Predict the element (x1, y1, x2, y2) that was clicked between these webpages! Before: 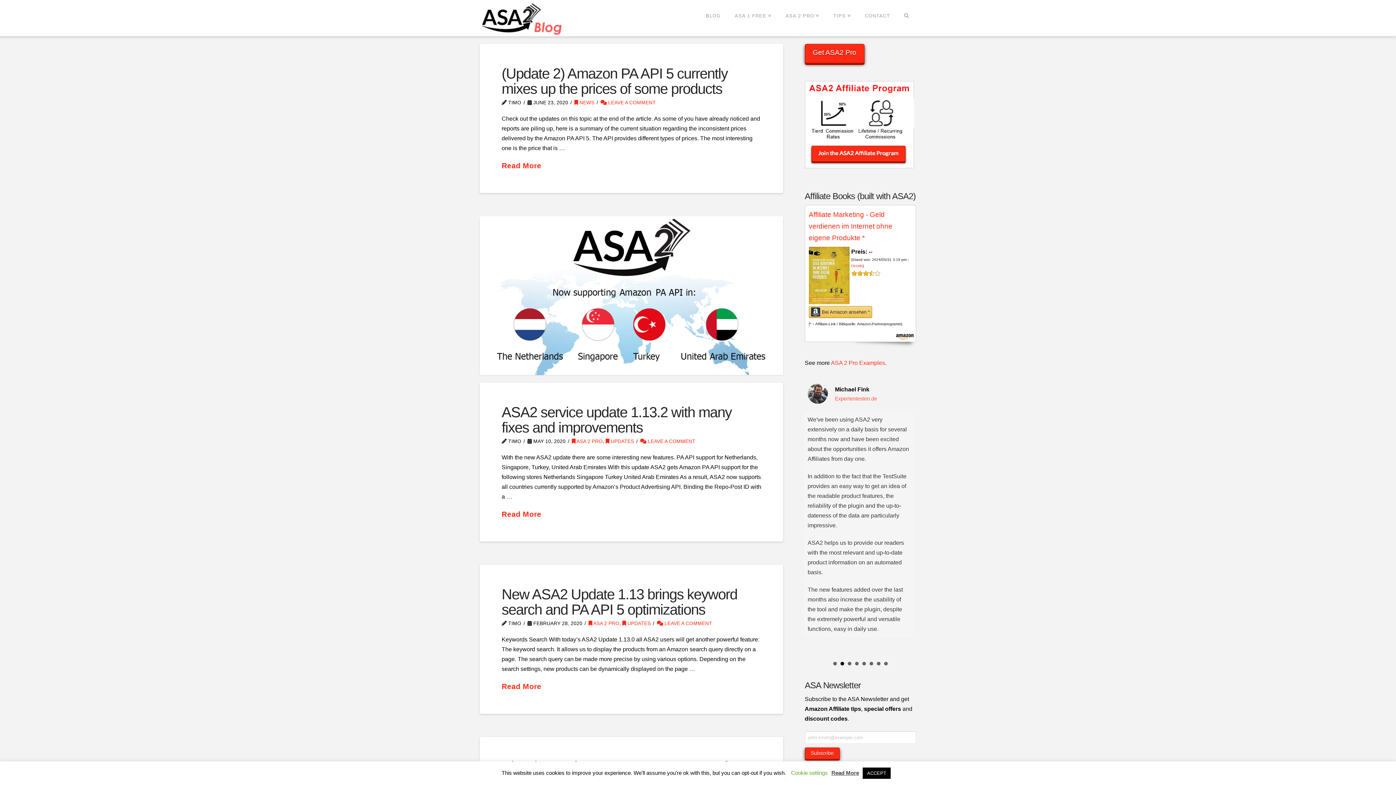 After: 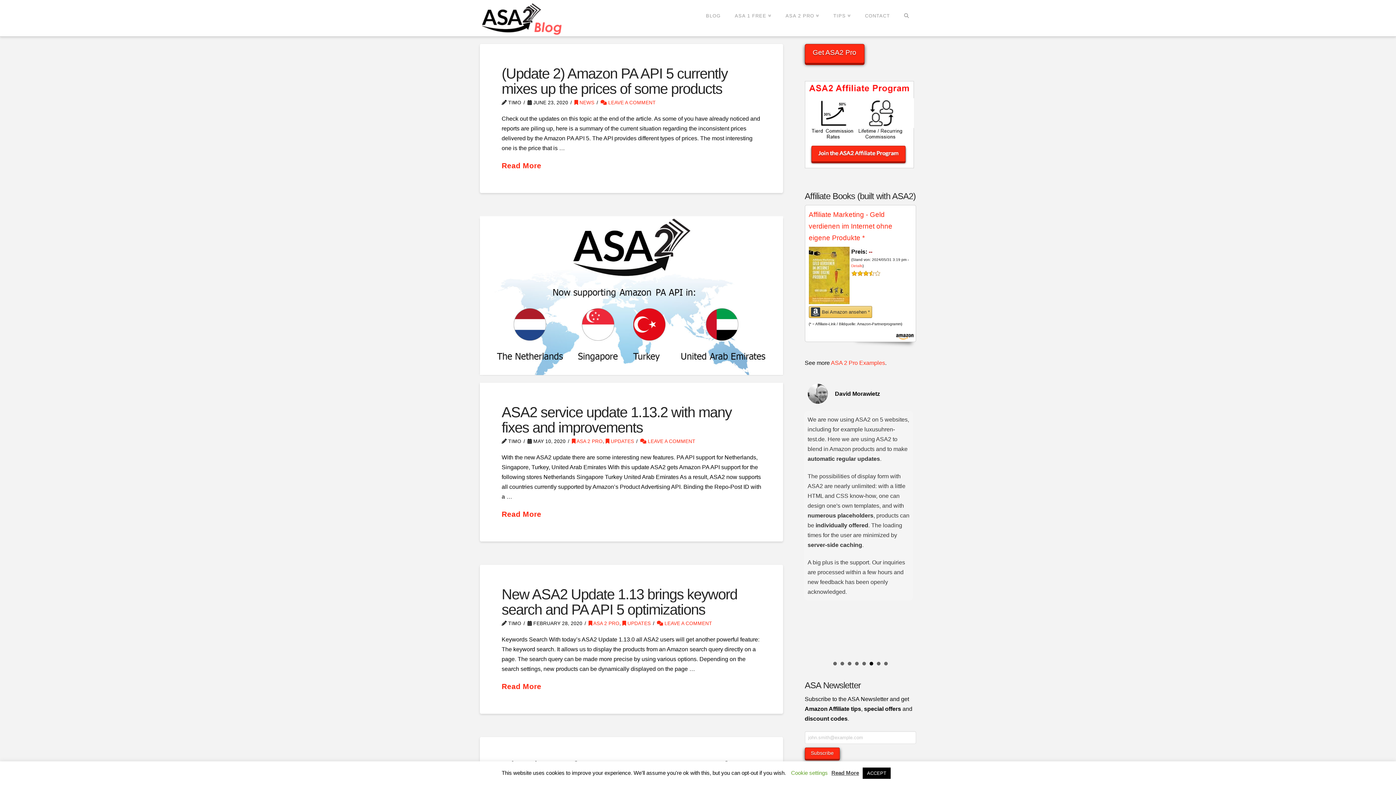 Action: bbox: (808, 272, 849, 278)